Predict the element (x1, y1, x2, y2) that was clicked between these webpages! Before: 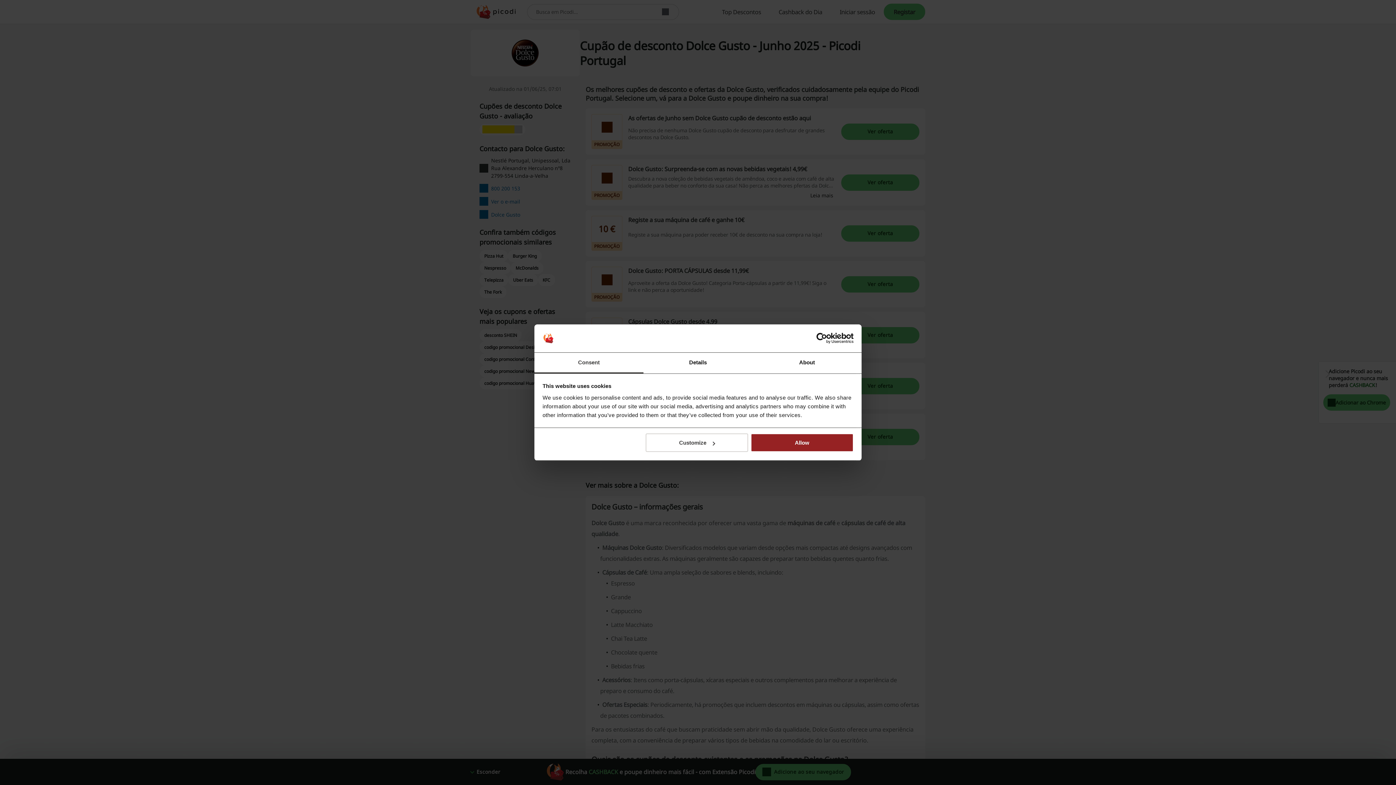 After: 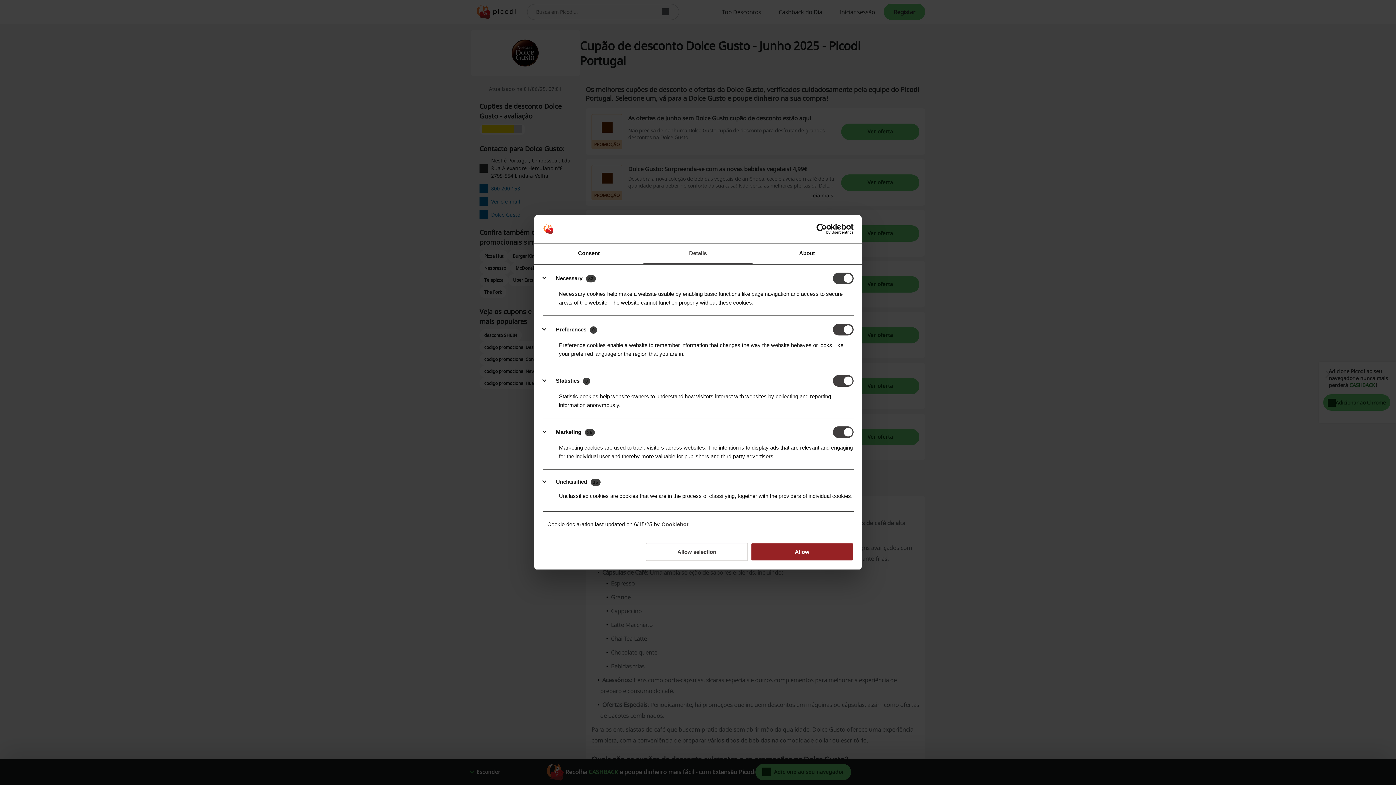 Action: label: Customize bbox: (645, 433, 748, 452)